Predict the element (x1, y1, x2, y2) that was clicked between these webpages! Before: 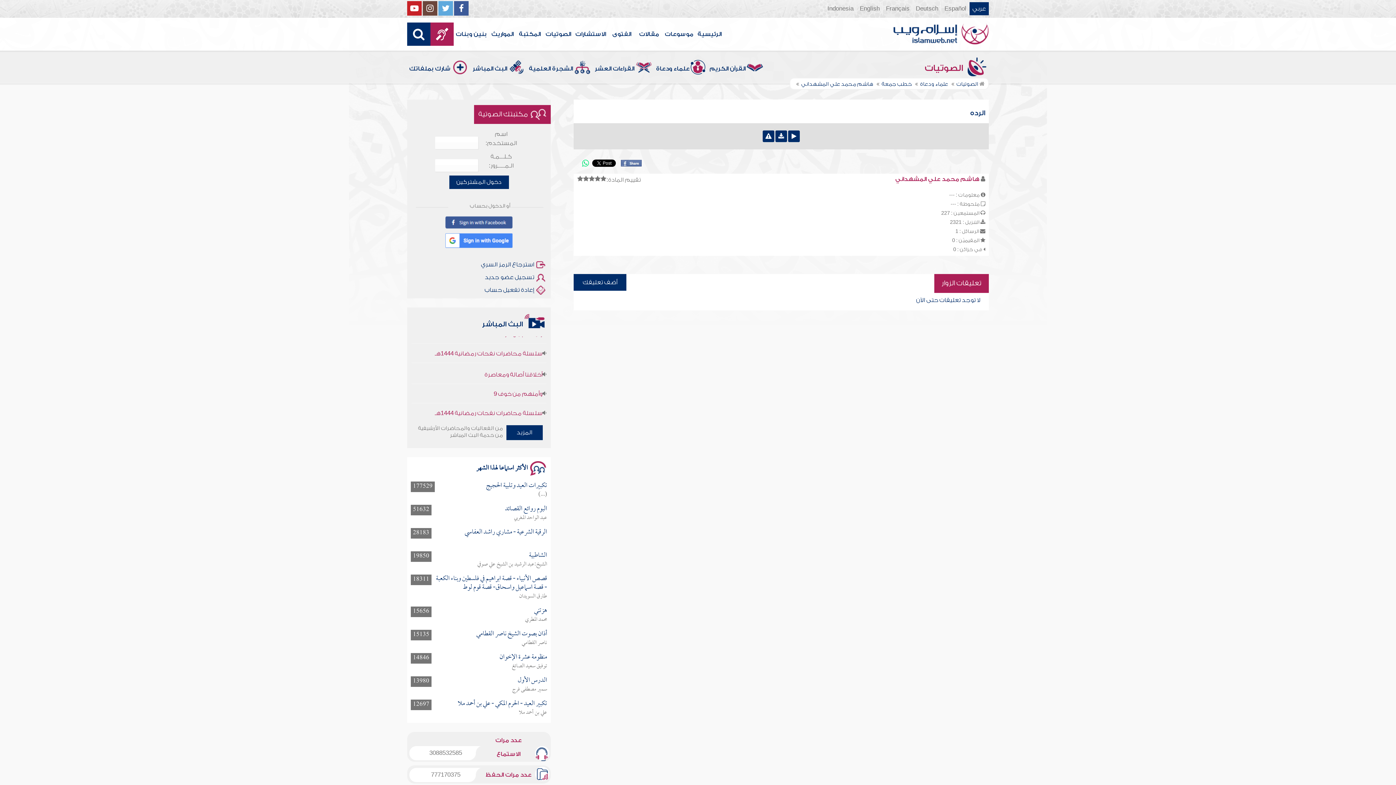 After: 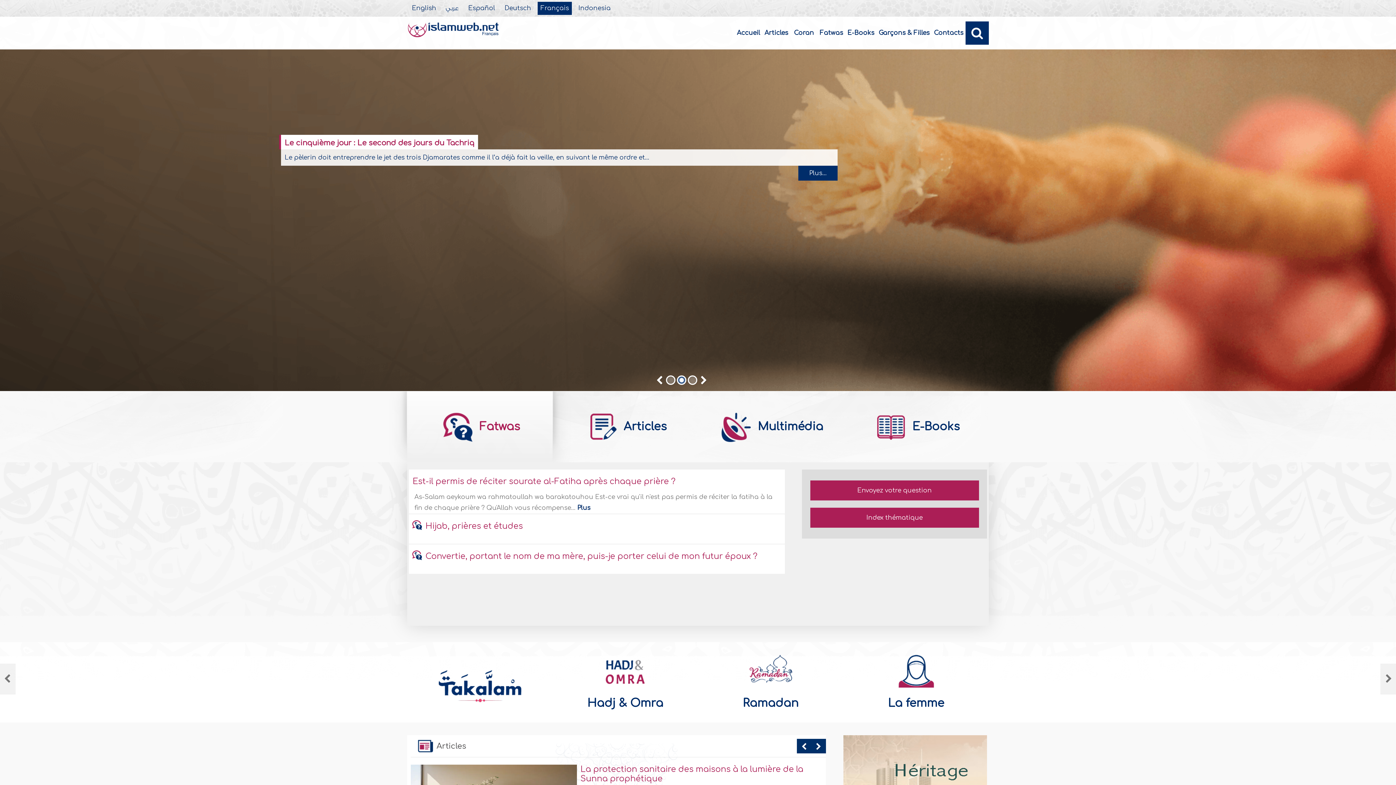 Action: bbox: (883, 2, 912, 15) label: Français